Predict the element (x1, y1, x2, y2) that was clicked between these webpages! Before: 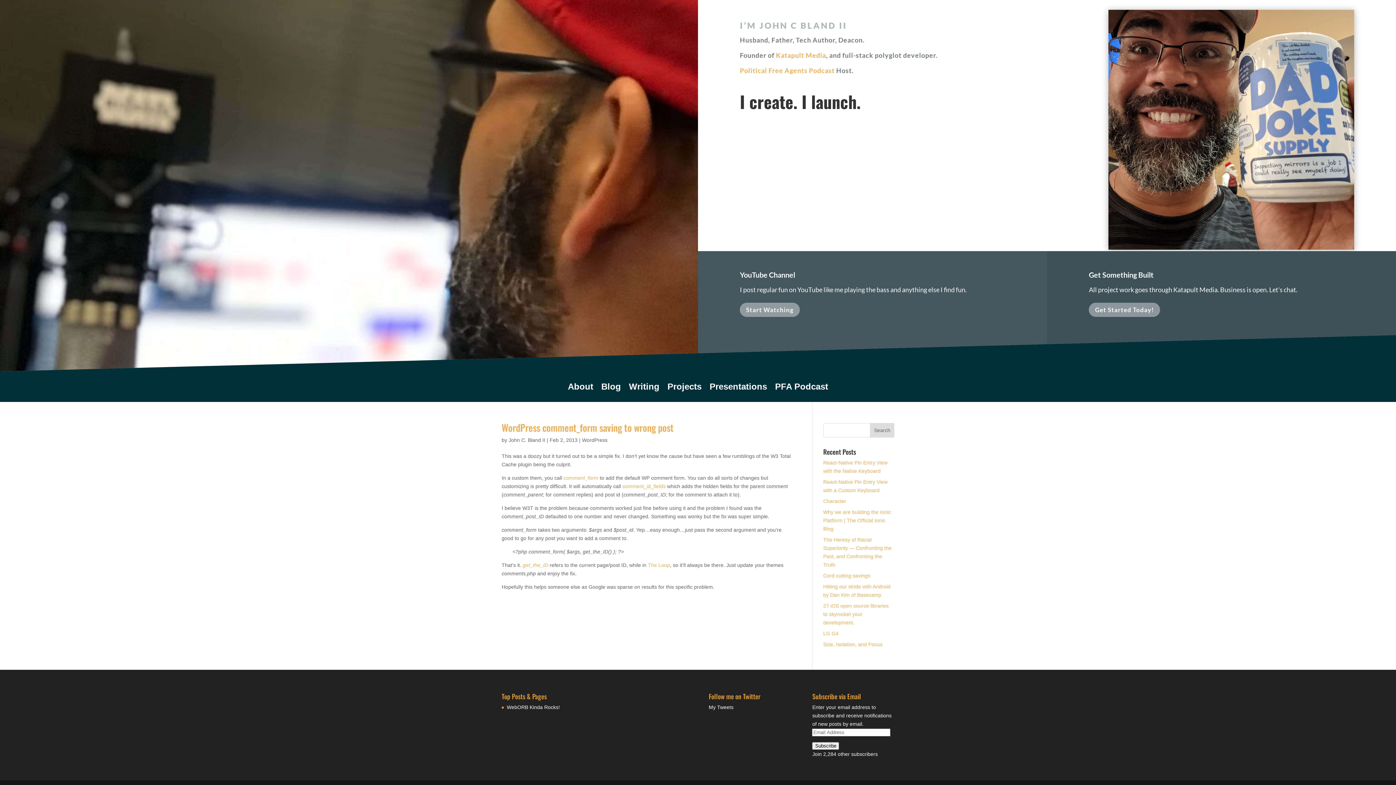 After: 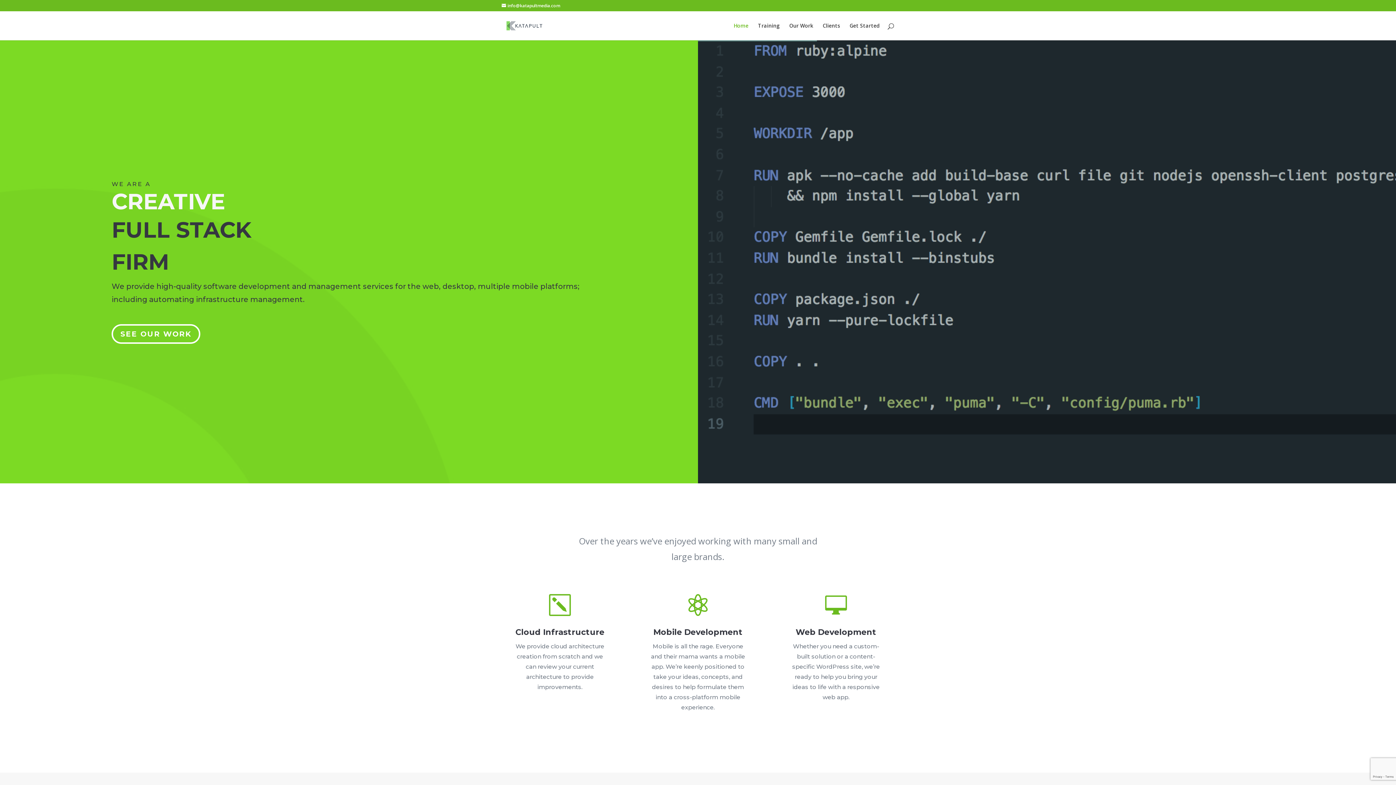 Action: bbox: (776, 51, 826, 59) label: Katapult Media